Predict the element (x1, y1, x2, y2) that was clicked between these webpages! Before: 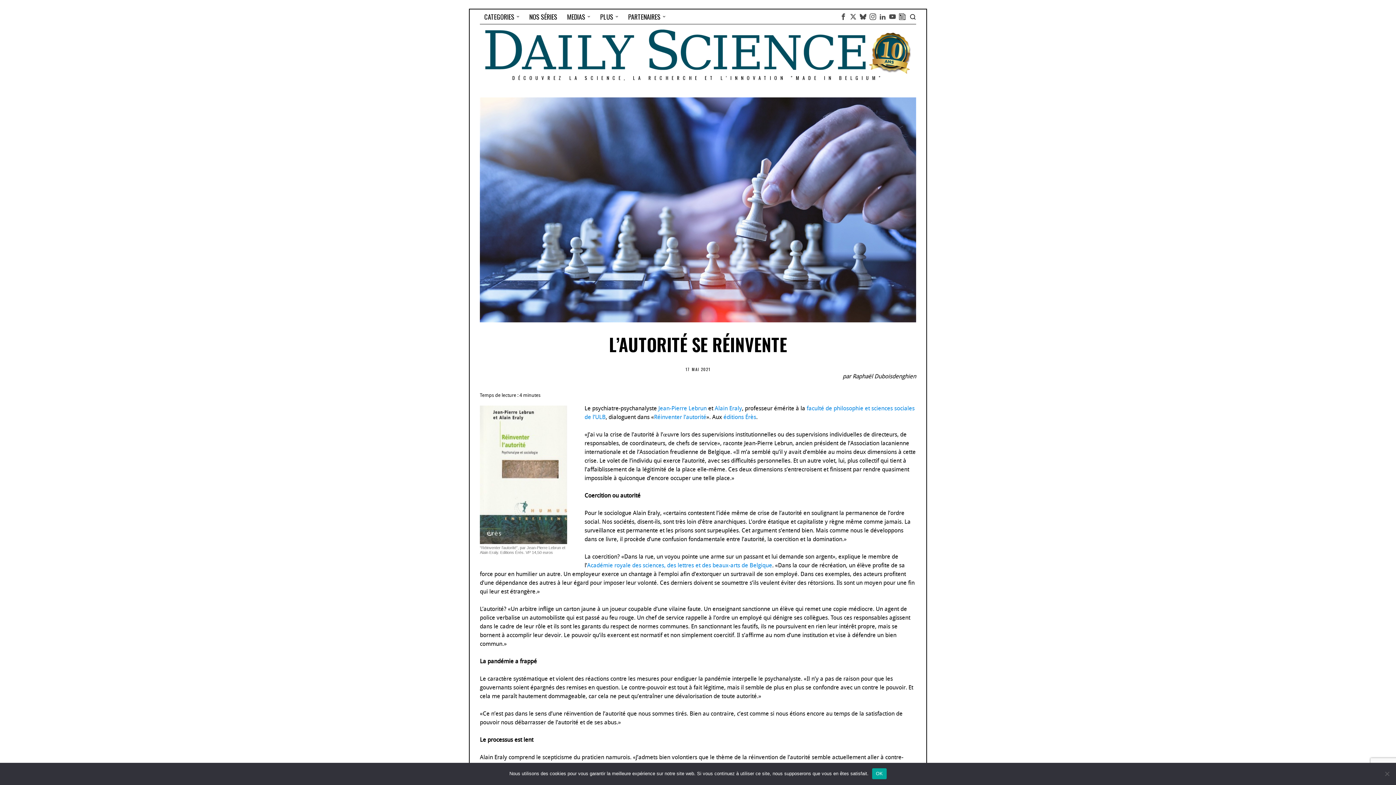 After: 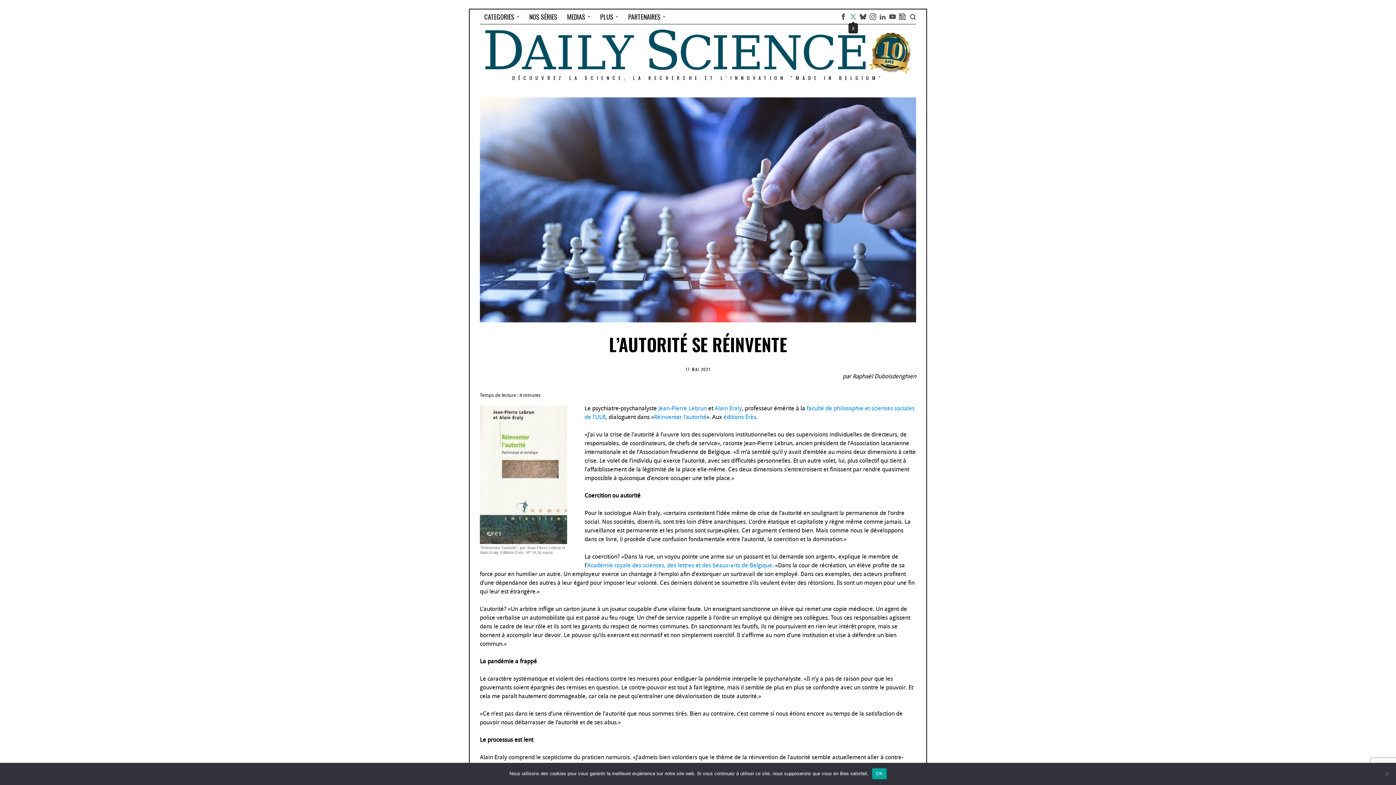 Action: label: X bbox: (849, 12, 857, 21)